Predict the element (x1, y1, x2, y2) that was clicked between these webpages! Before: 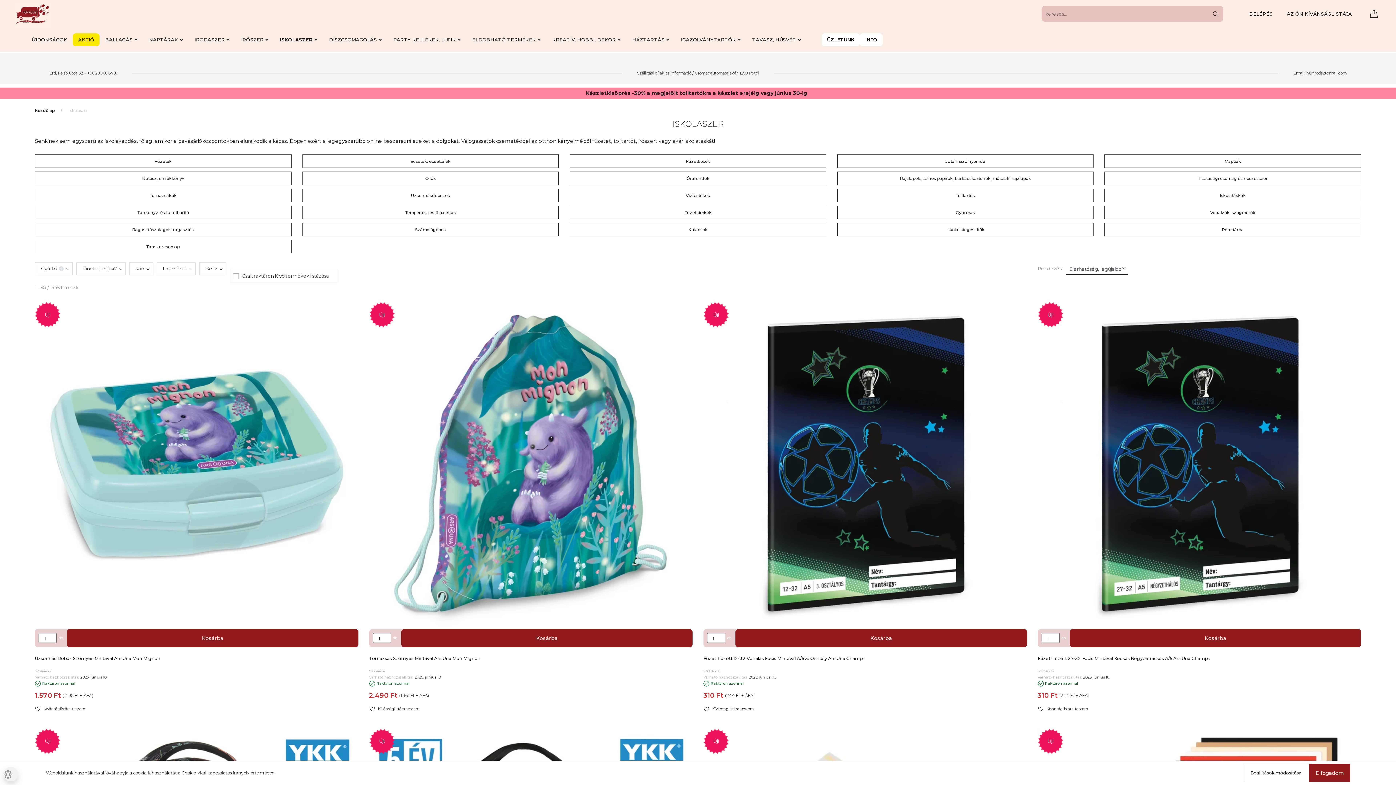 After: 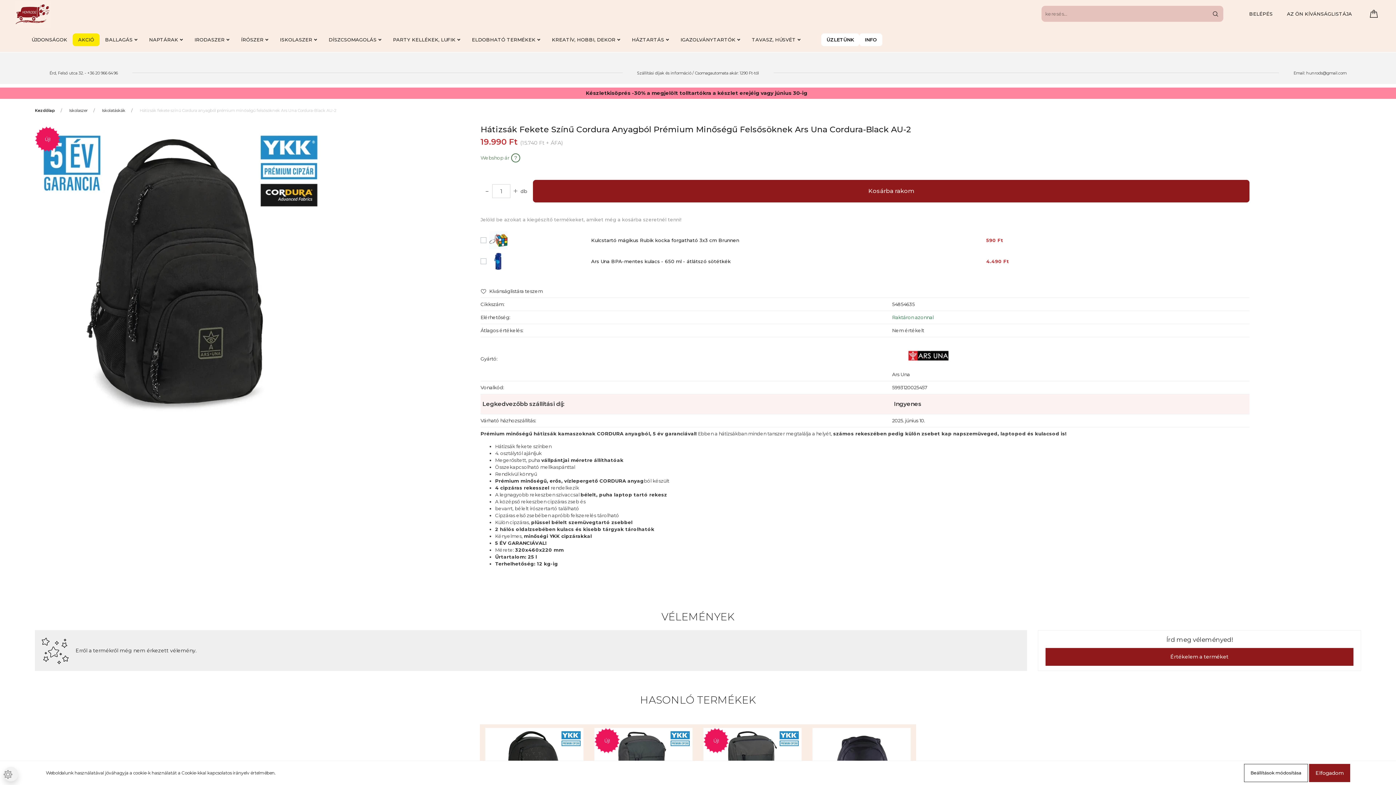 Action: bbox: (369, 729, 394, 756) label: Új!